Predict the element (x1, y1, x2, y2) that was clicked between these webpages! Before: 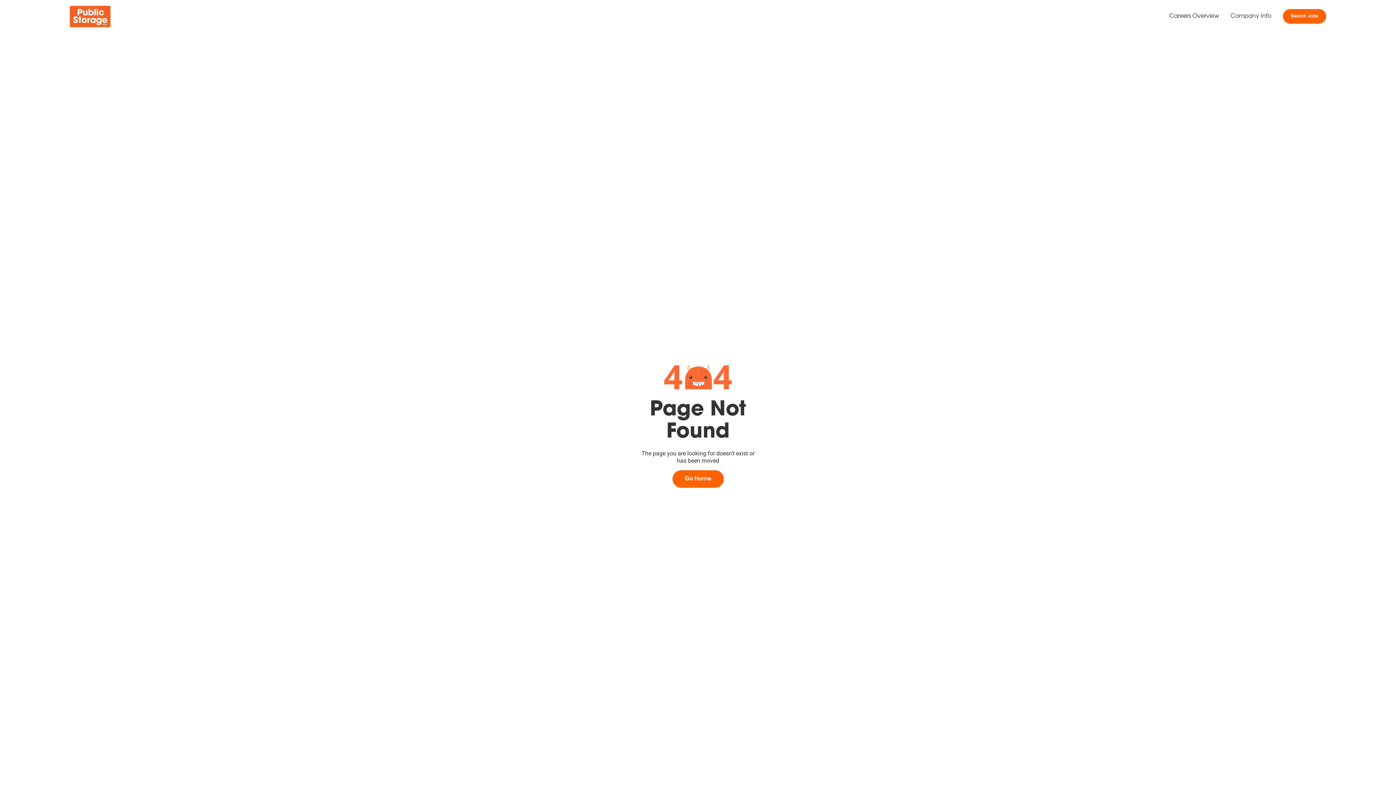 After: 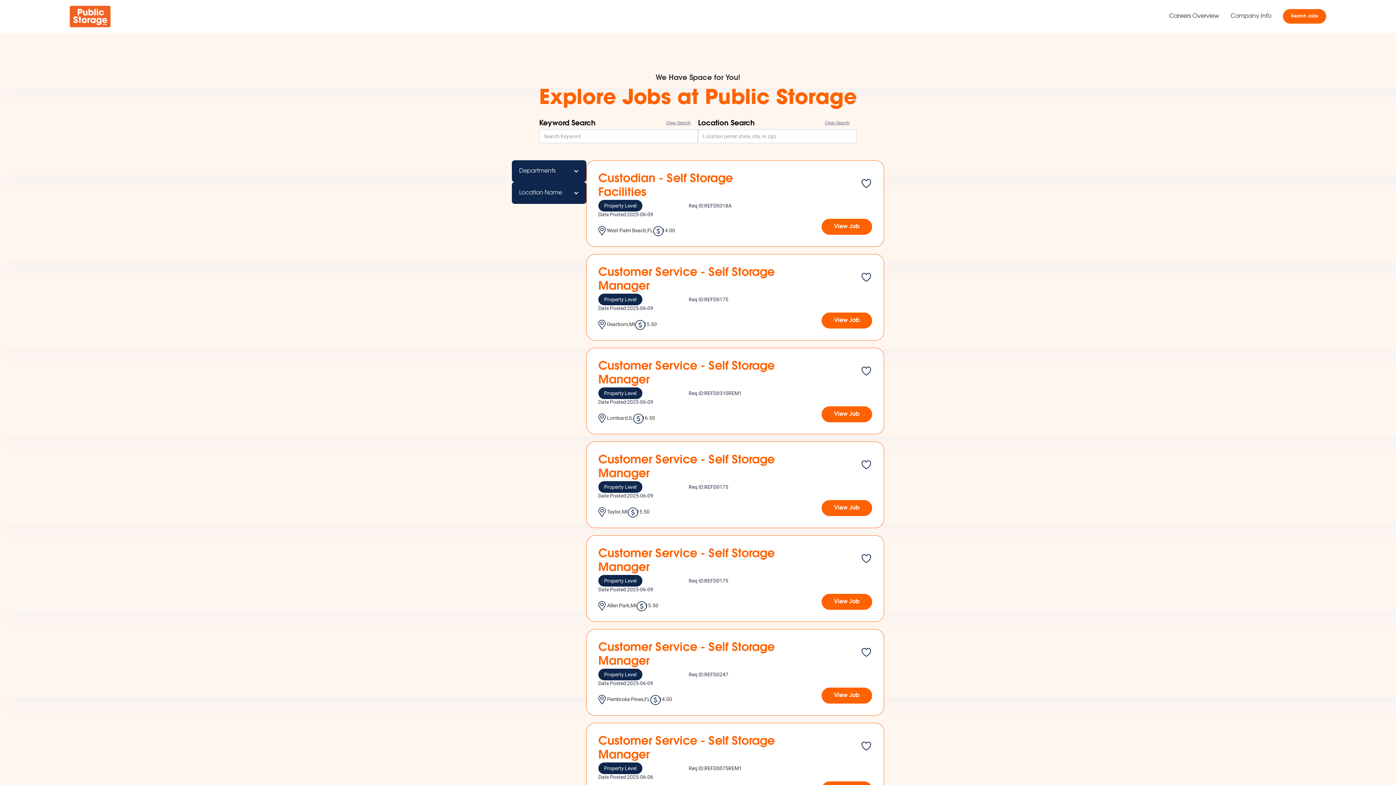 Action: label: Search Jobs bbox: (1283, 9, 1326, 23)